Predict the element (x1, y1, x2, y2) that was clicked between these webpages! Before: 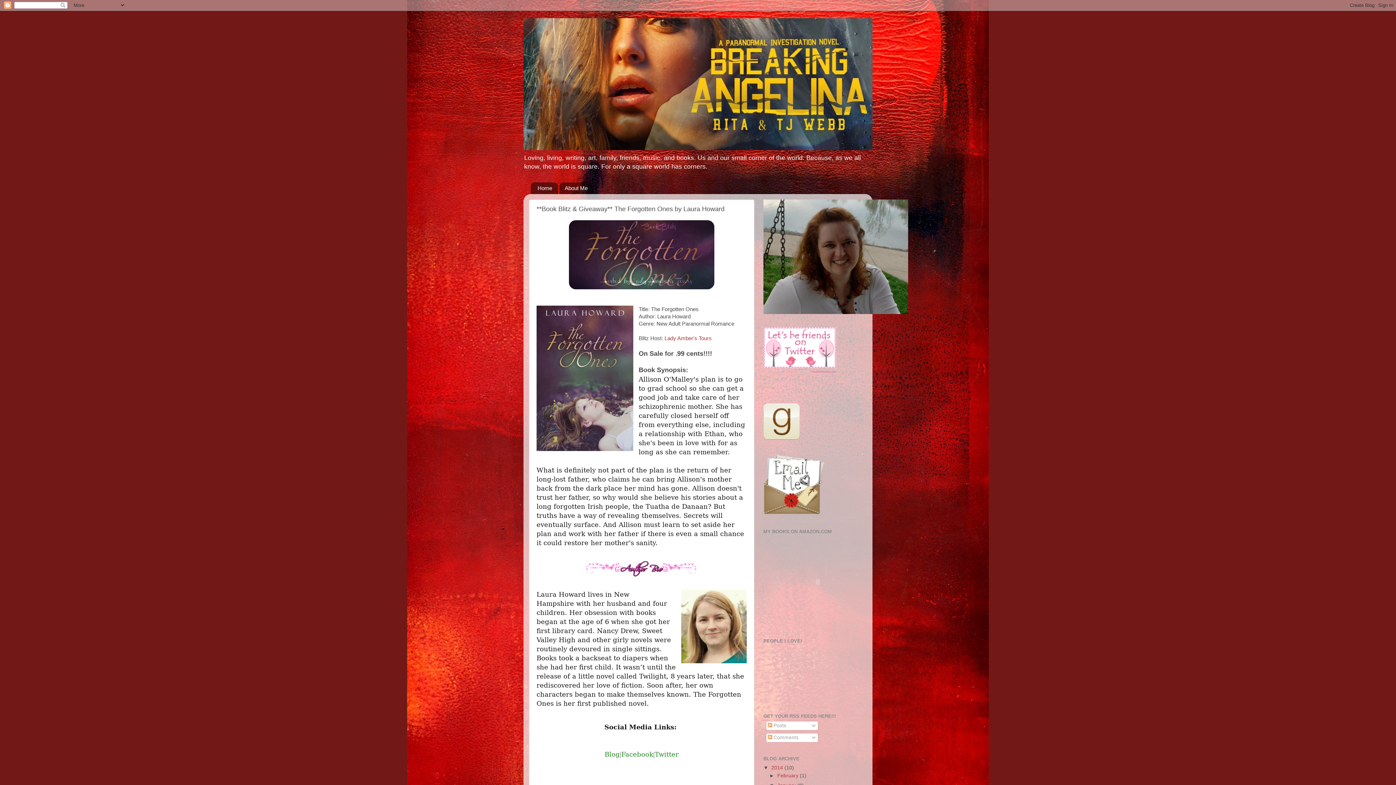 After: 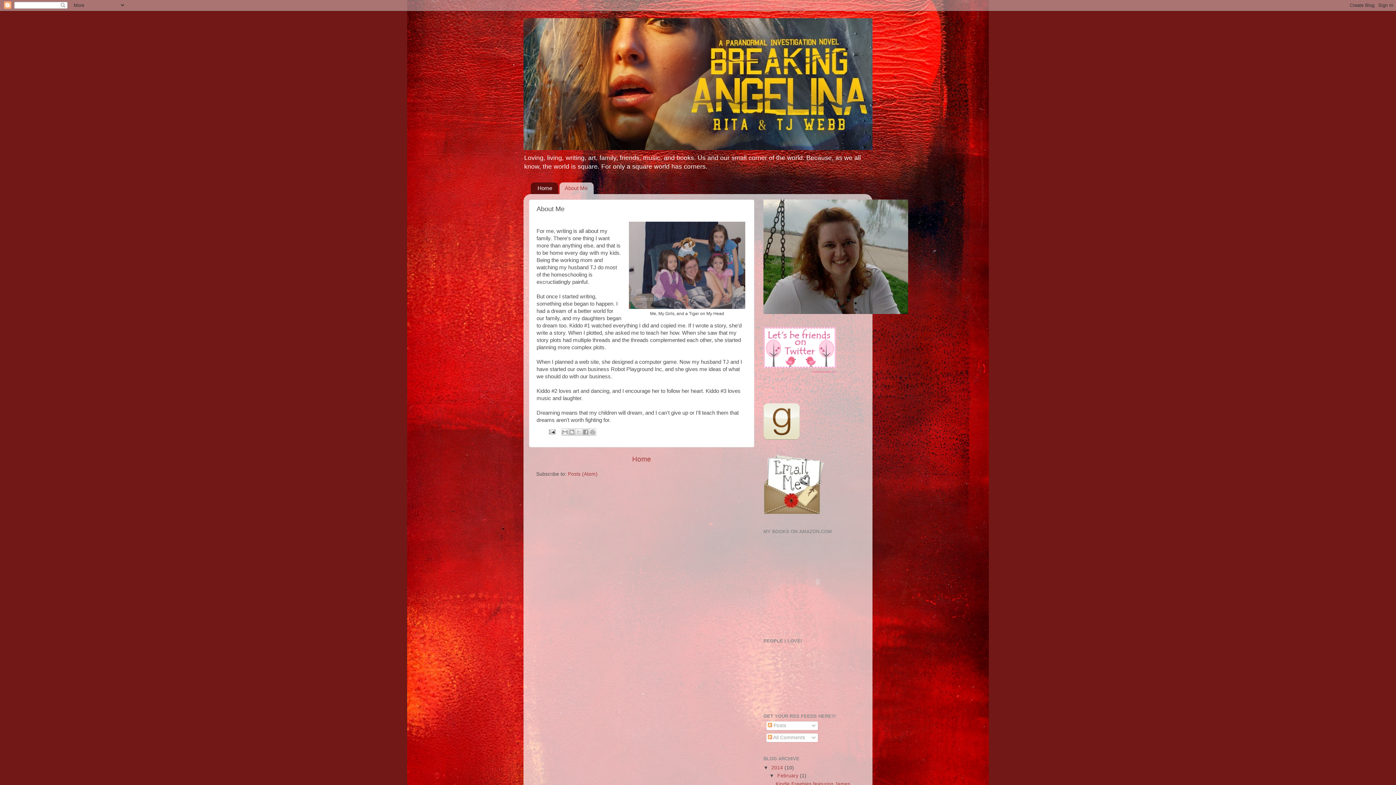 Action: bbox: (559, 182, 593, 194) label: About Me